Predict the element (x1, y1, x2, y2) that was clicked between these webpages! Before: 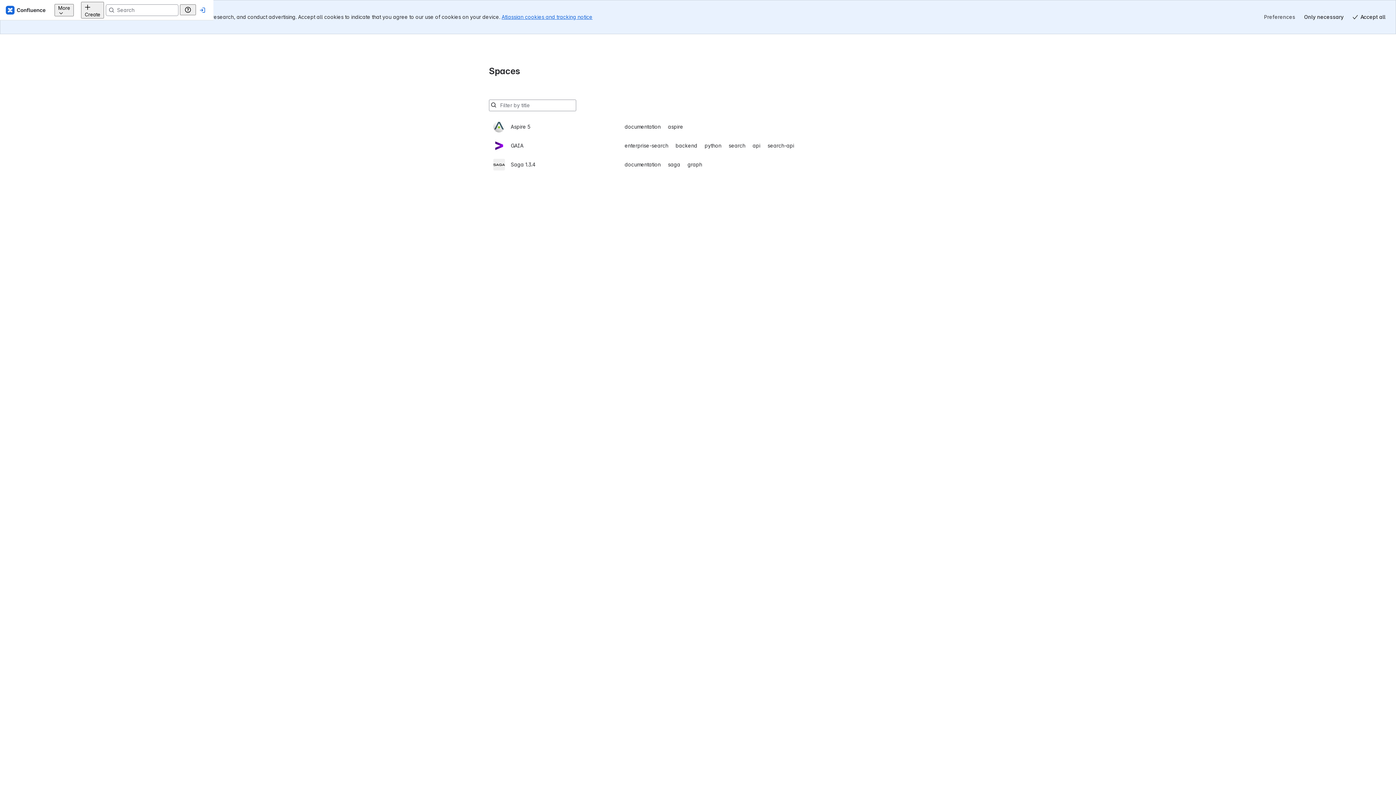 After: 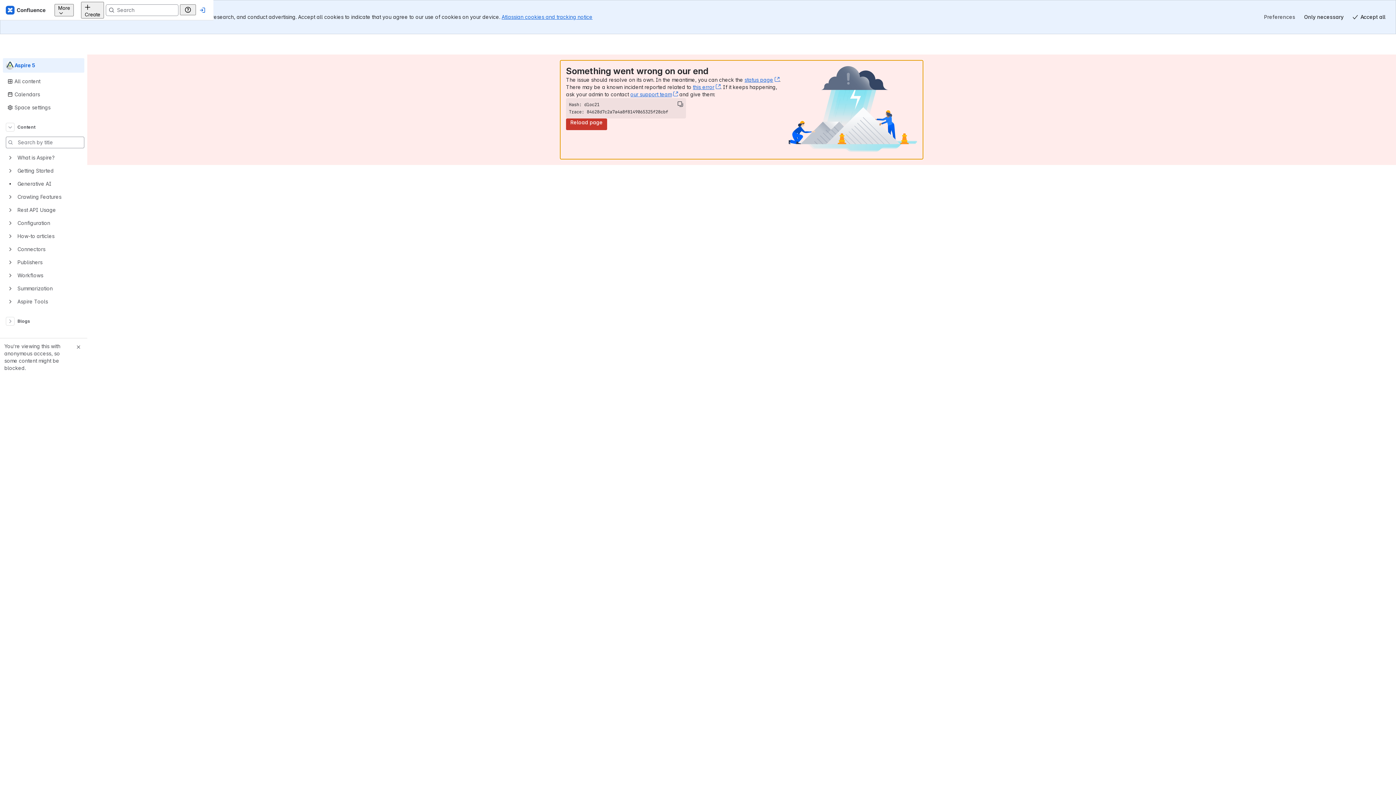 Action: bbox: (493, 83, 903, 102) label: Aspire 5